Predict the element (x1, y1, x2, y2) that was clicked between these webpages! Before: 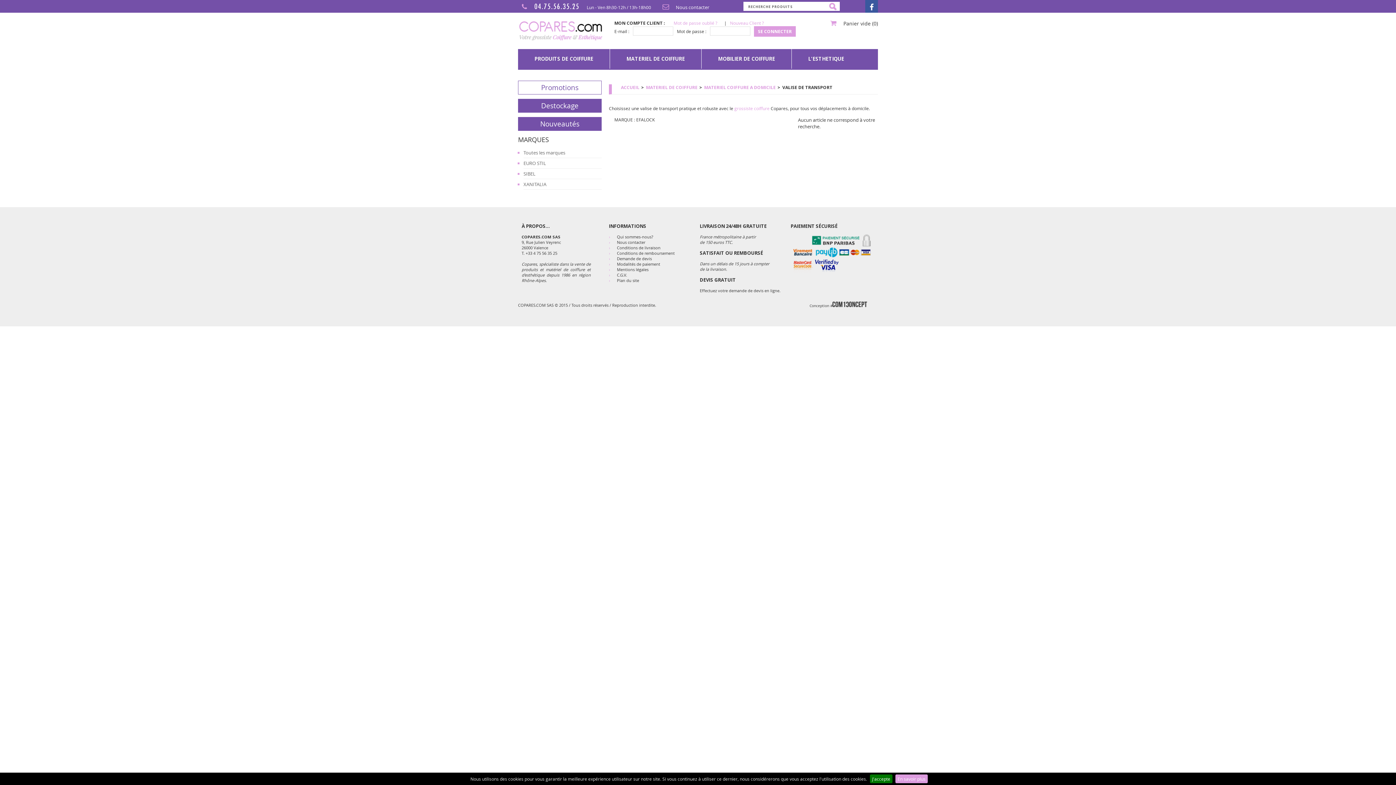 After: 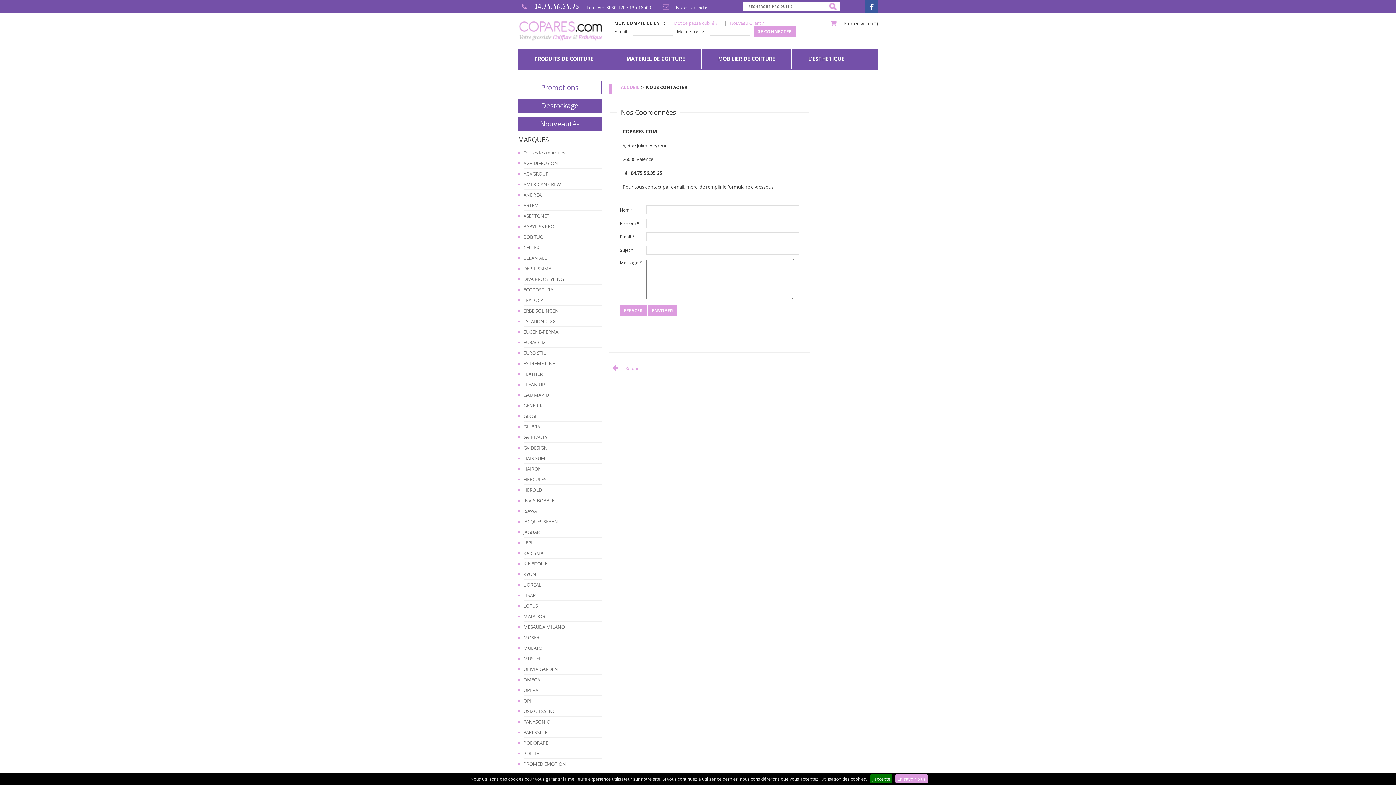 Action: bbox: (609, 239, 645, 245) label: Nous contacter